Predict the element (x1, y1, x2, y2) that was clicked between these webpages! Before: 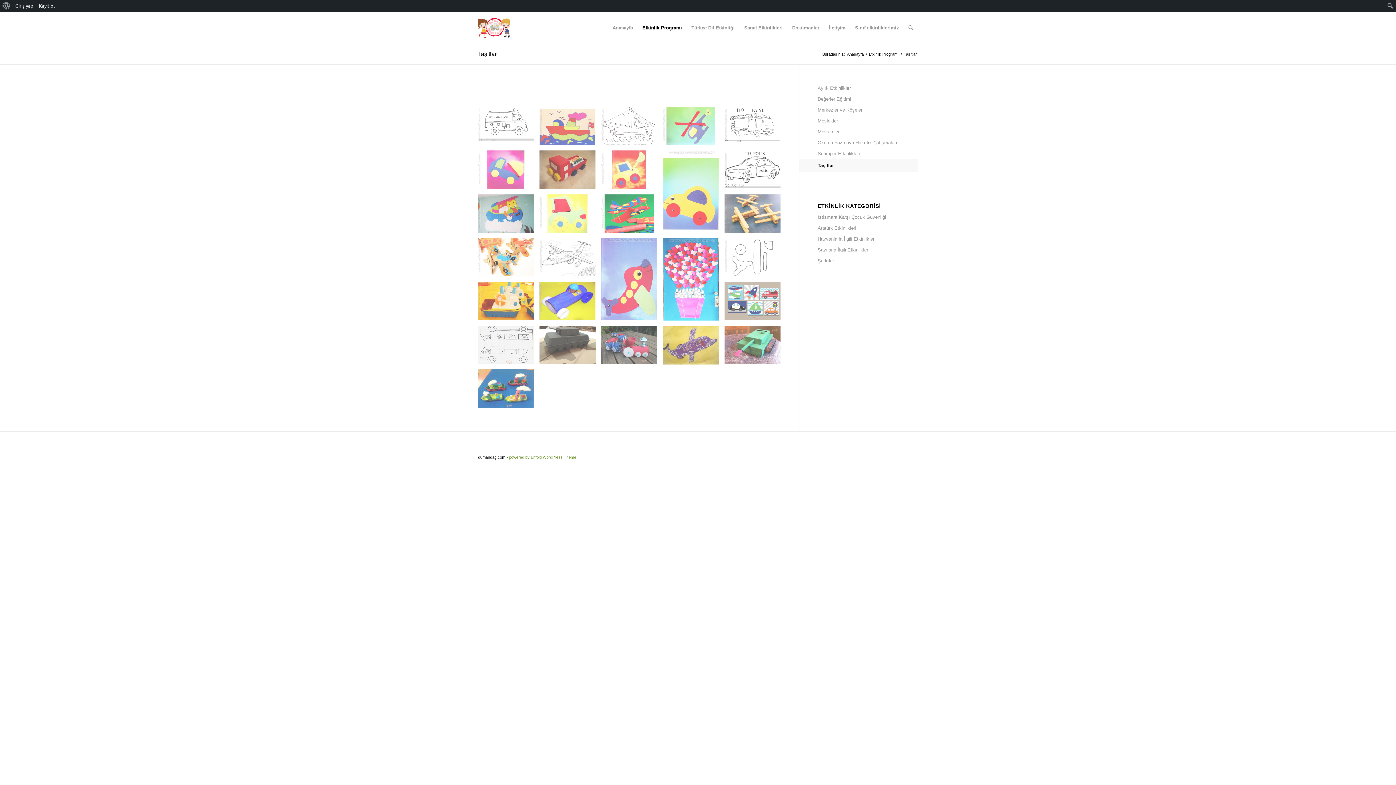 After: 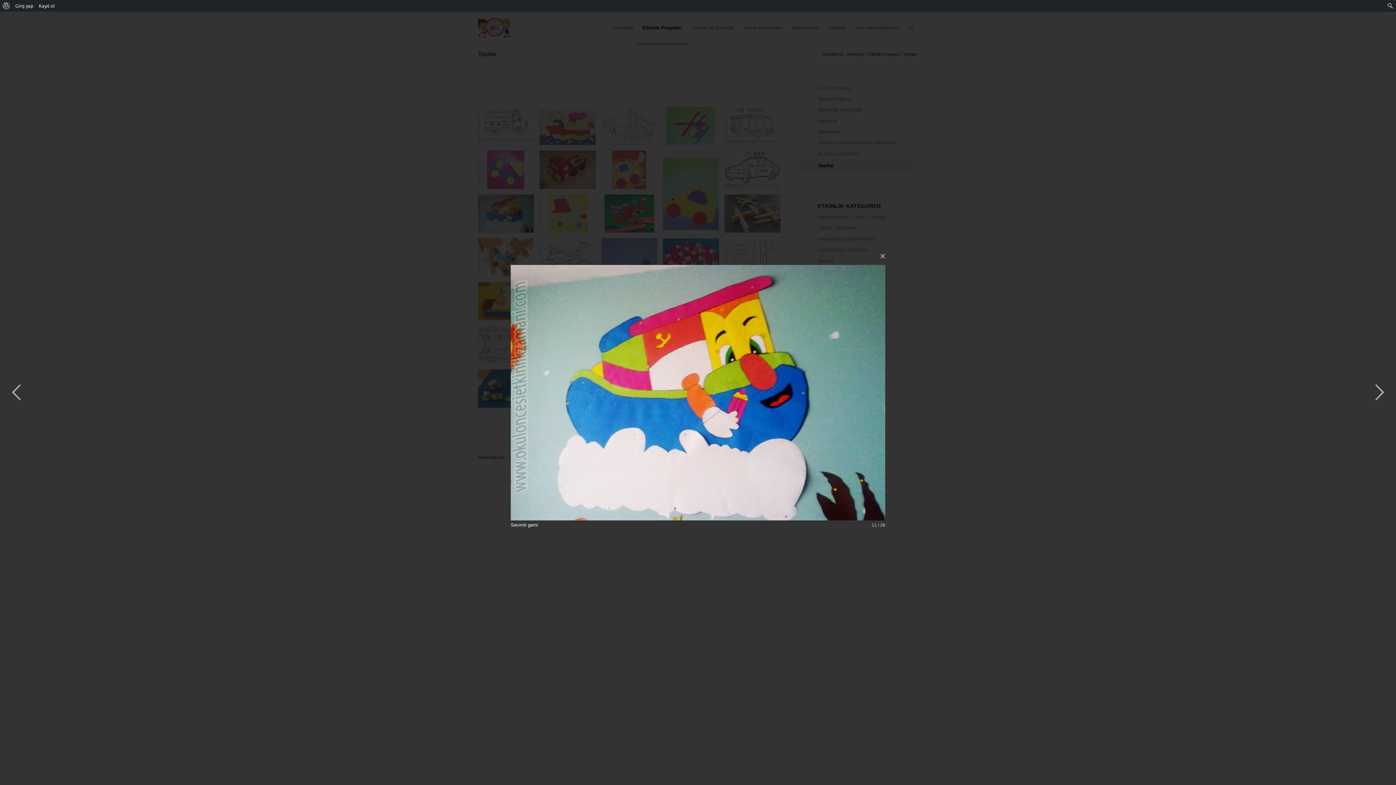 Action: bbox: (478, 194, 539, 238) label: image Sevimli gemi